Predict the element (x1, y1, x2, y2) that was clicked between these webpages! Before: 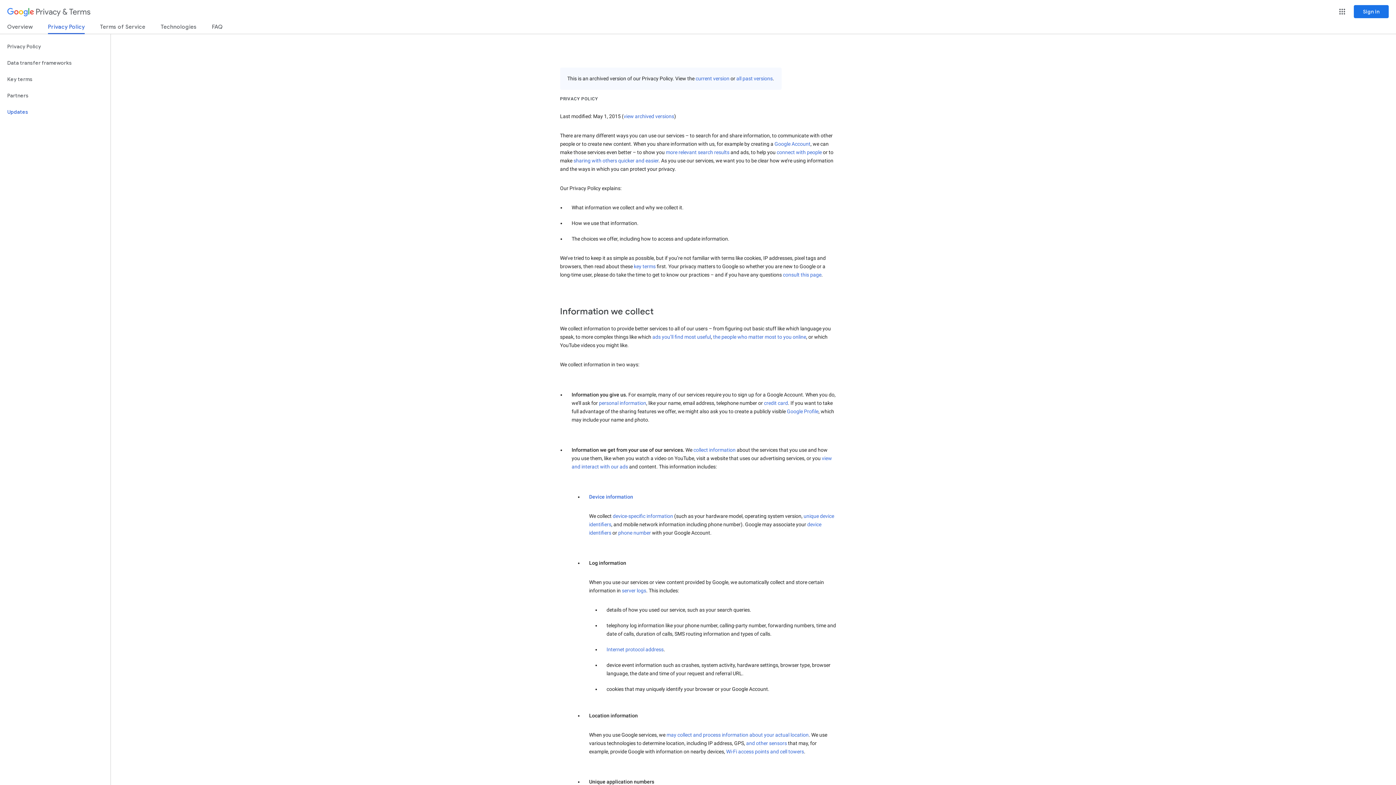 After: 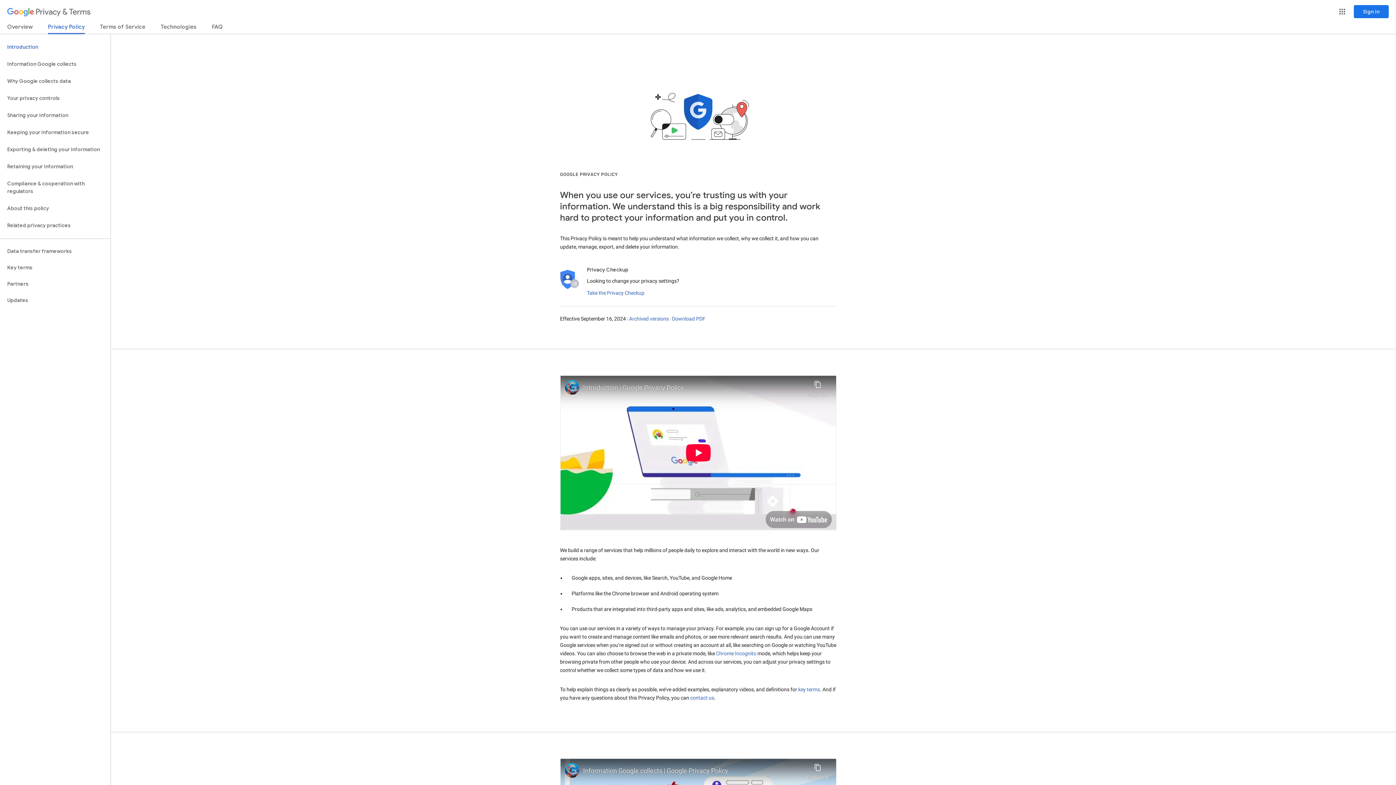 Action: label: Privacy Policy bbox: (0, 38, 110, 54)